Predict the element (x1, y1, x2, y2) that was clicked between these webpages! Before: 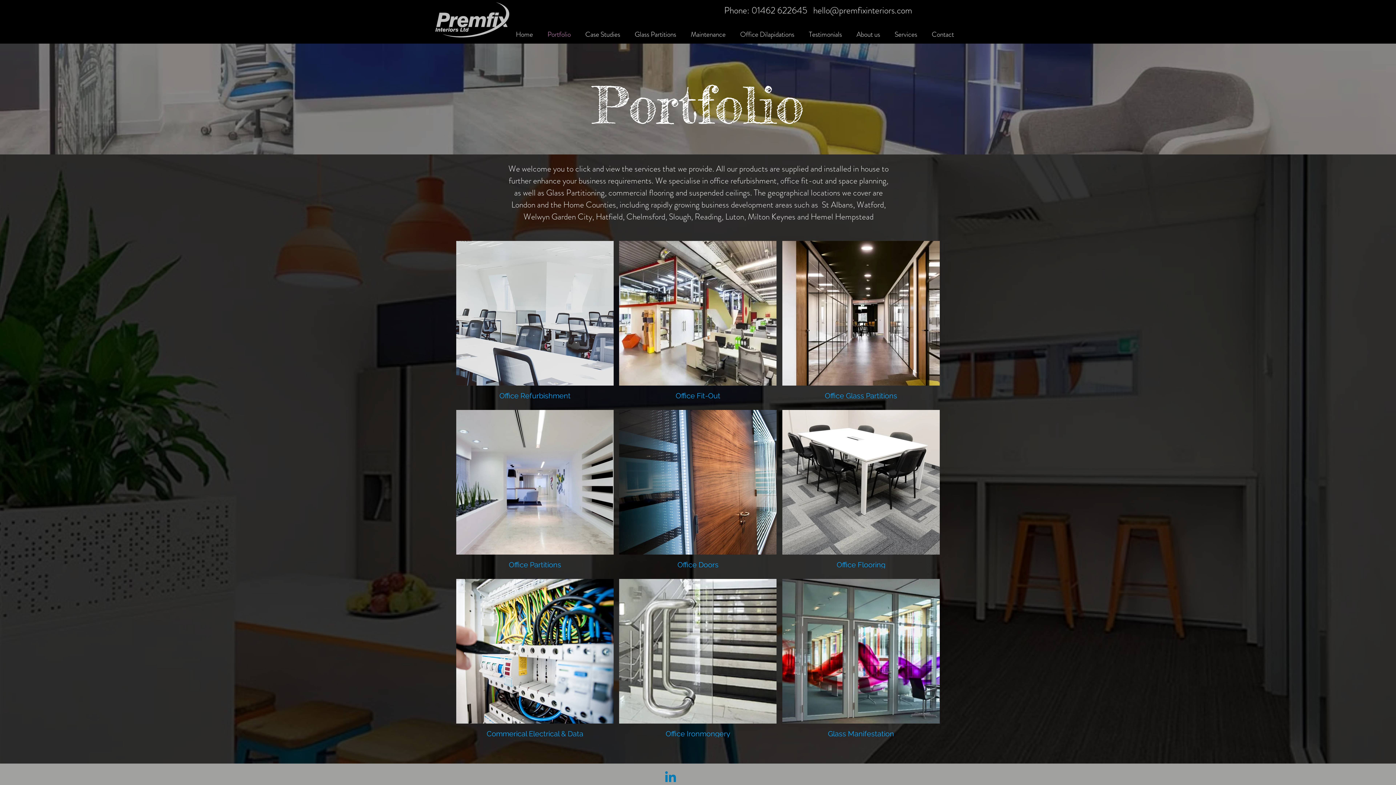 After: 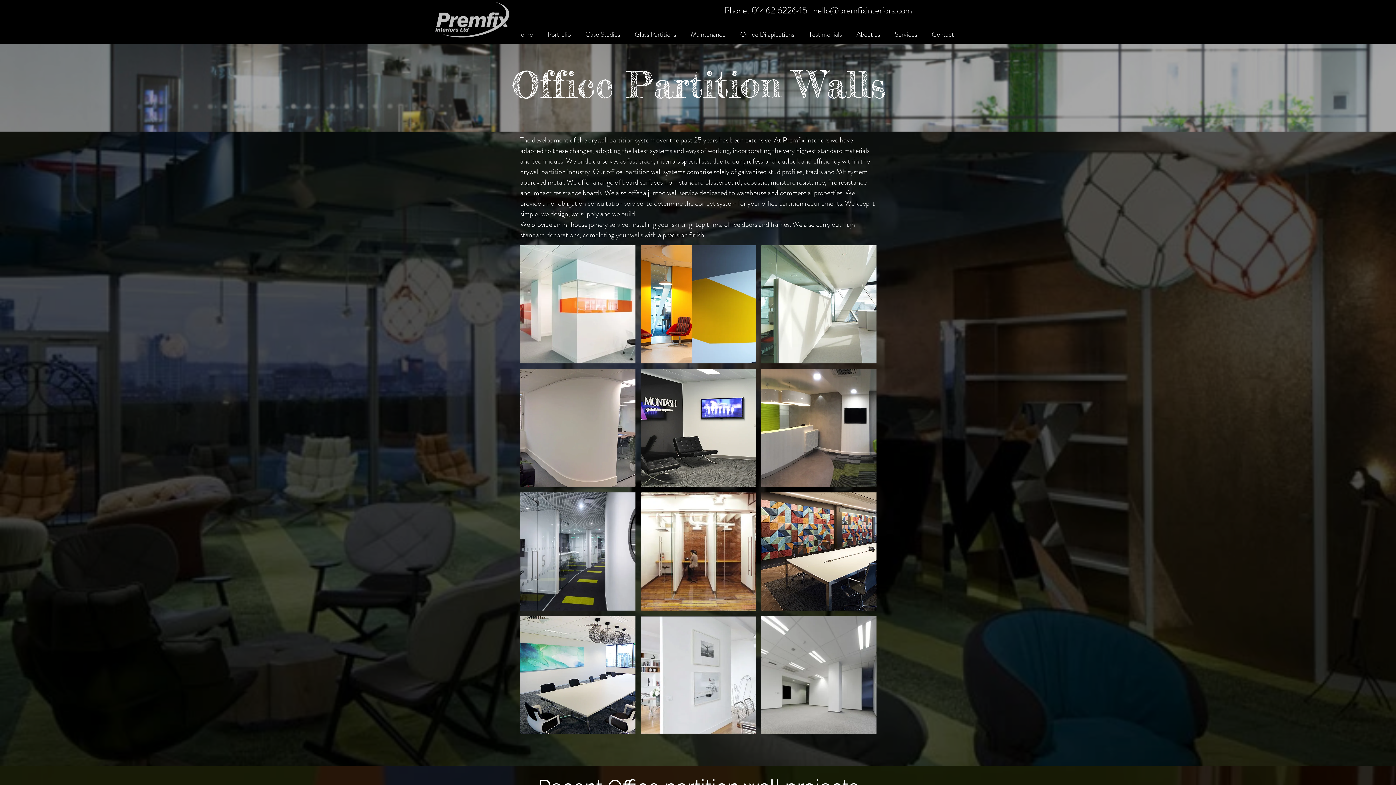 Action: bbox: (456, 410, 613, 573) label: Office Partitions

Partitions London